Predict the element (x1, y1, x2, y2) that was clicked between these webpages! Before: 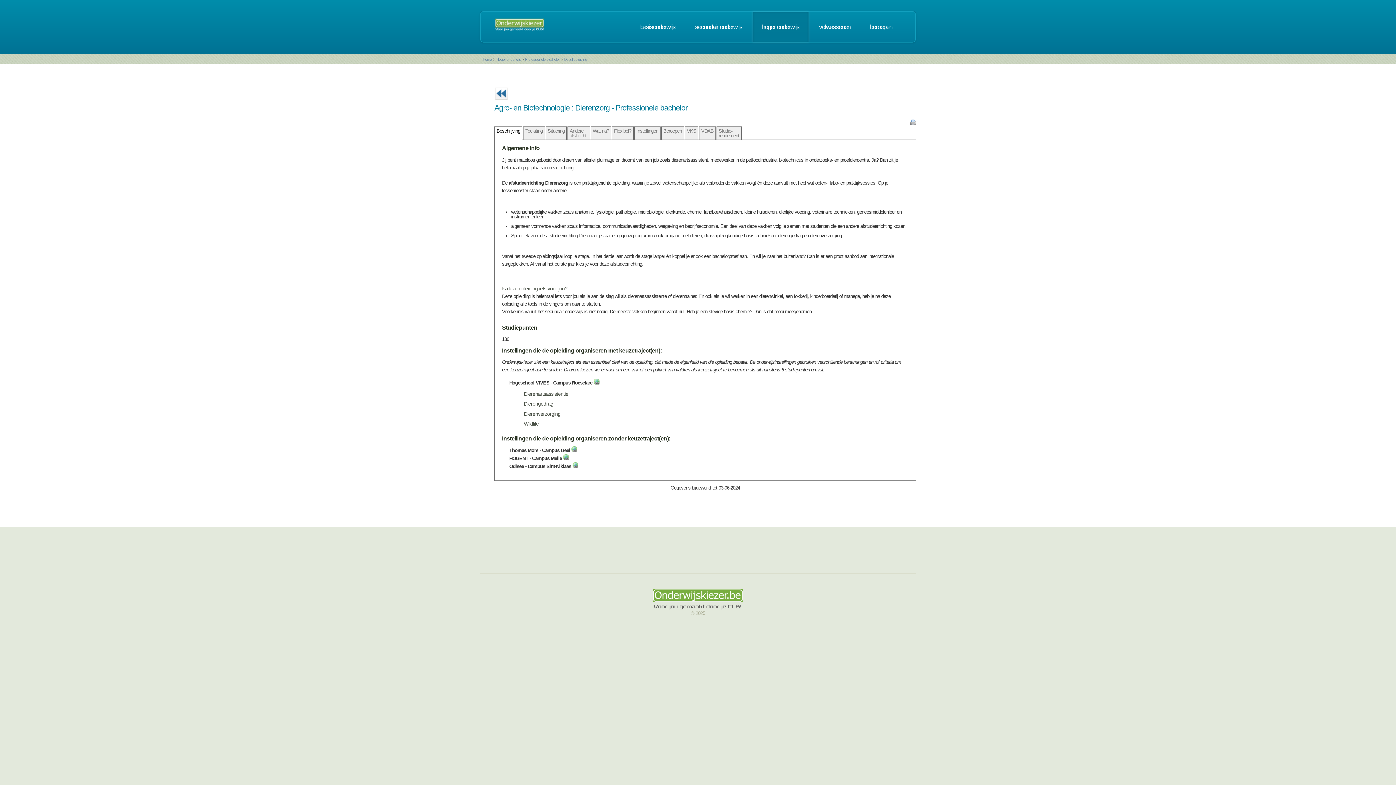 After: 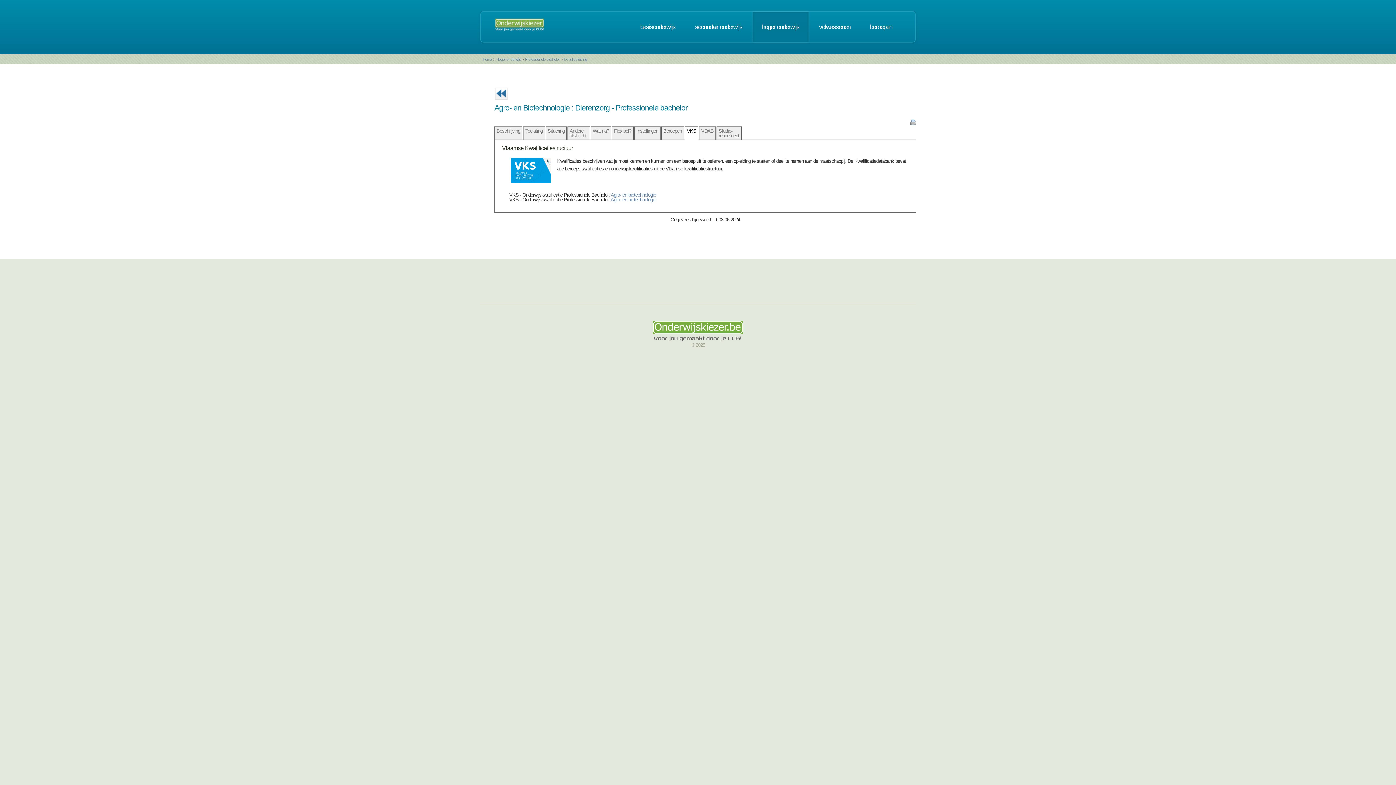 Action: bbox: (684, 126, 698, 139) label: VKS